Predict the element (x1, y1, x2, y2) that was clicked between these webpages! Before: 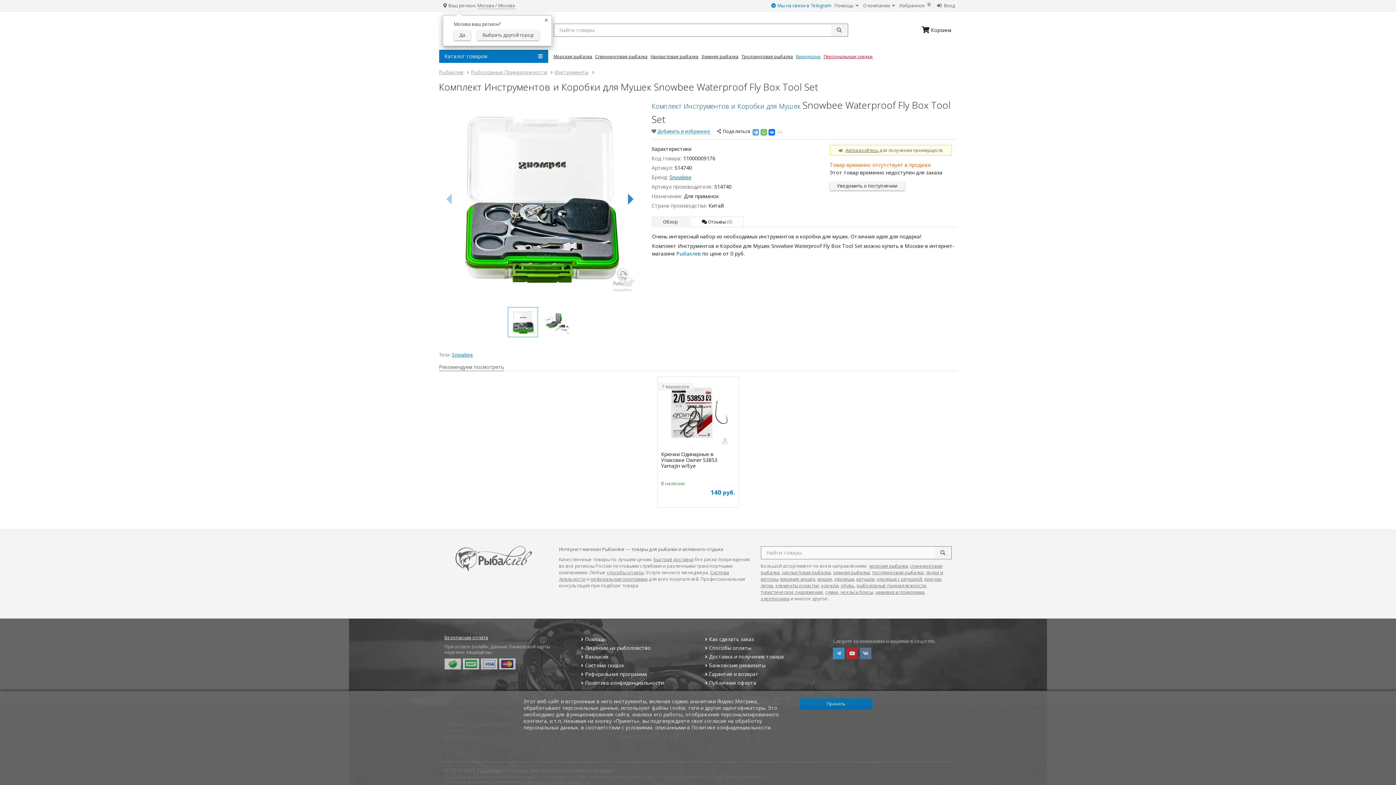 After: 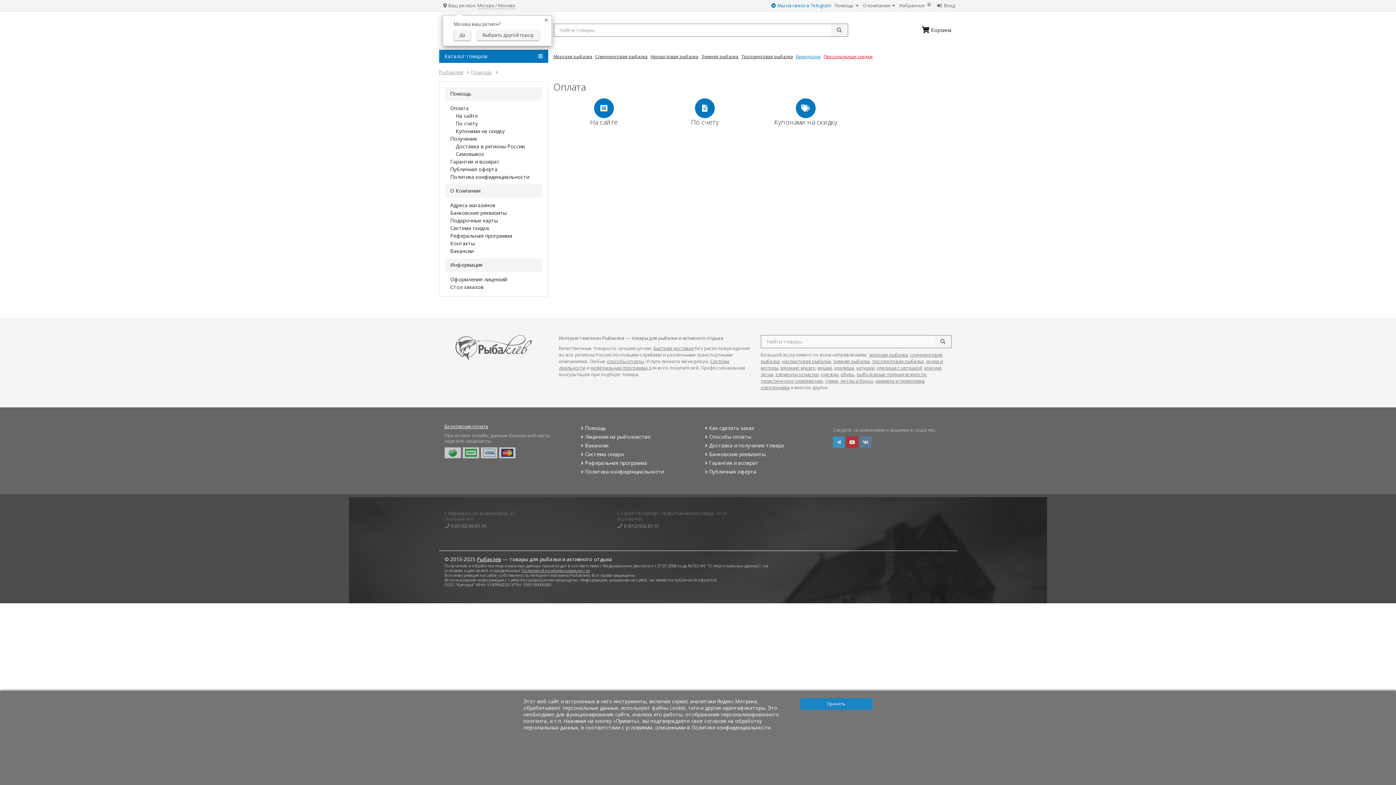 Action: label: способы оплаты bbox: (607, 569, 643, 575)